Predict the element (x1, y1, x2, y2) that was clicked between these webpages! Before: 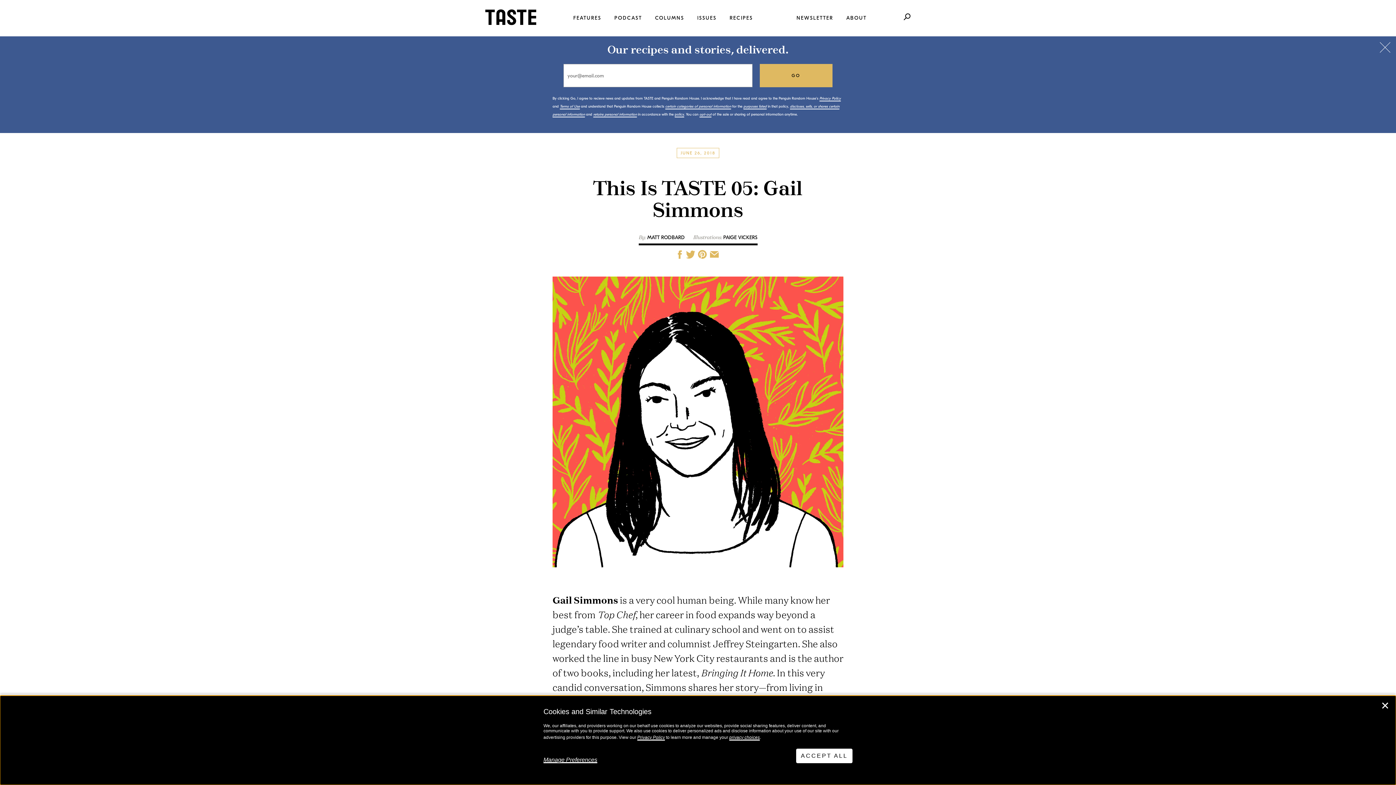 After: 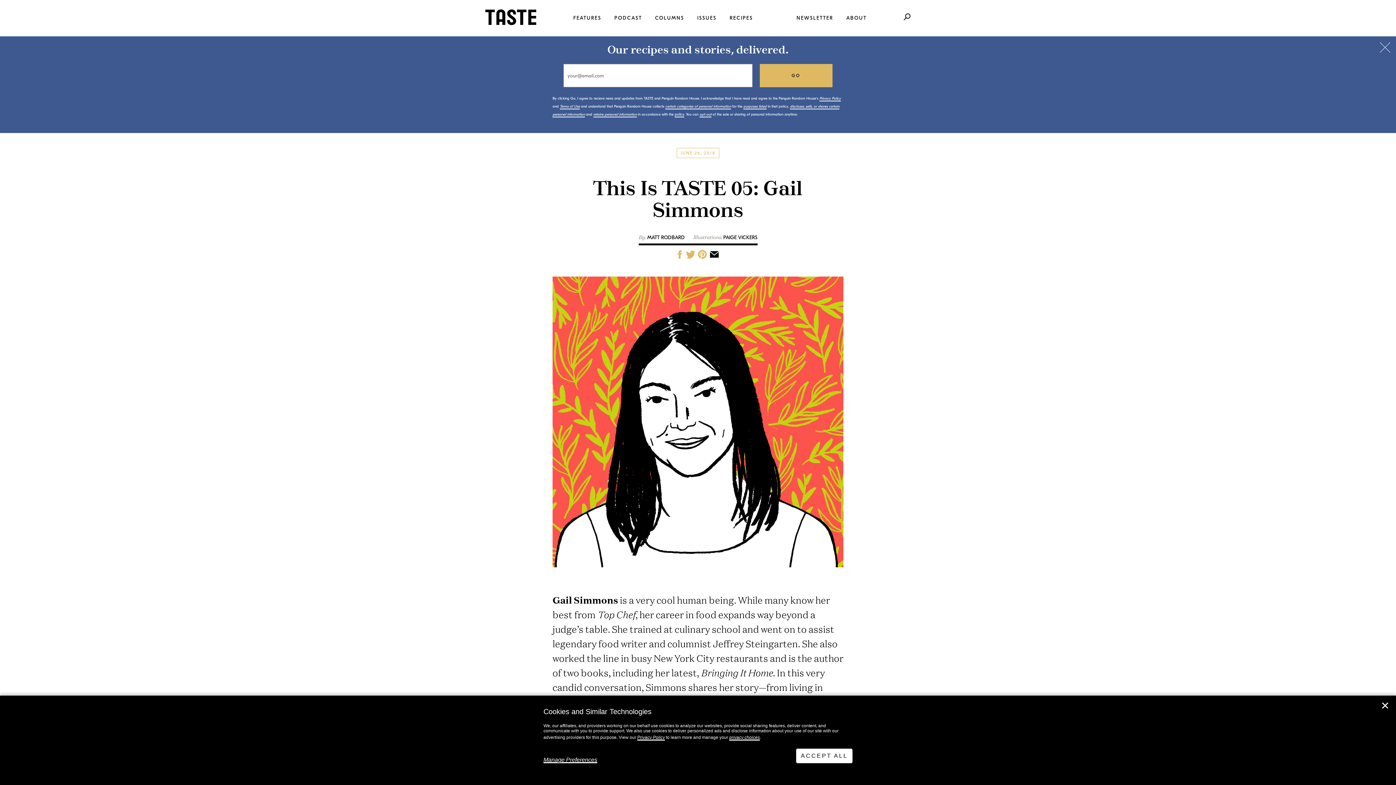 Action: bbox: (710, 250, 718, 259)